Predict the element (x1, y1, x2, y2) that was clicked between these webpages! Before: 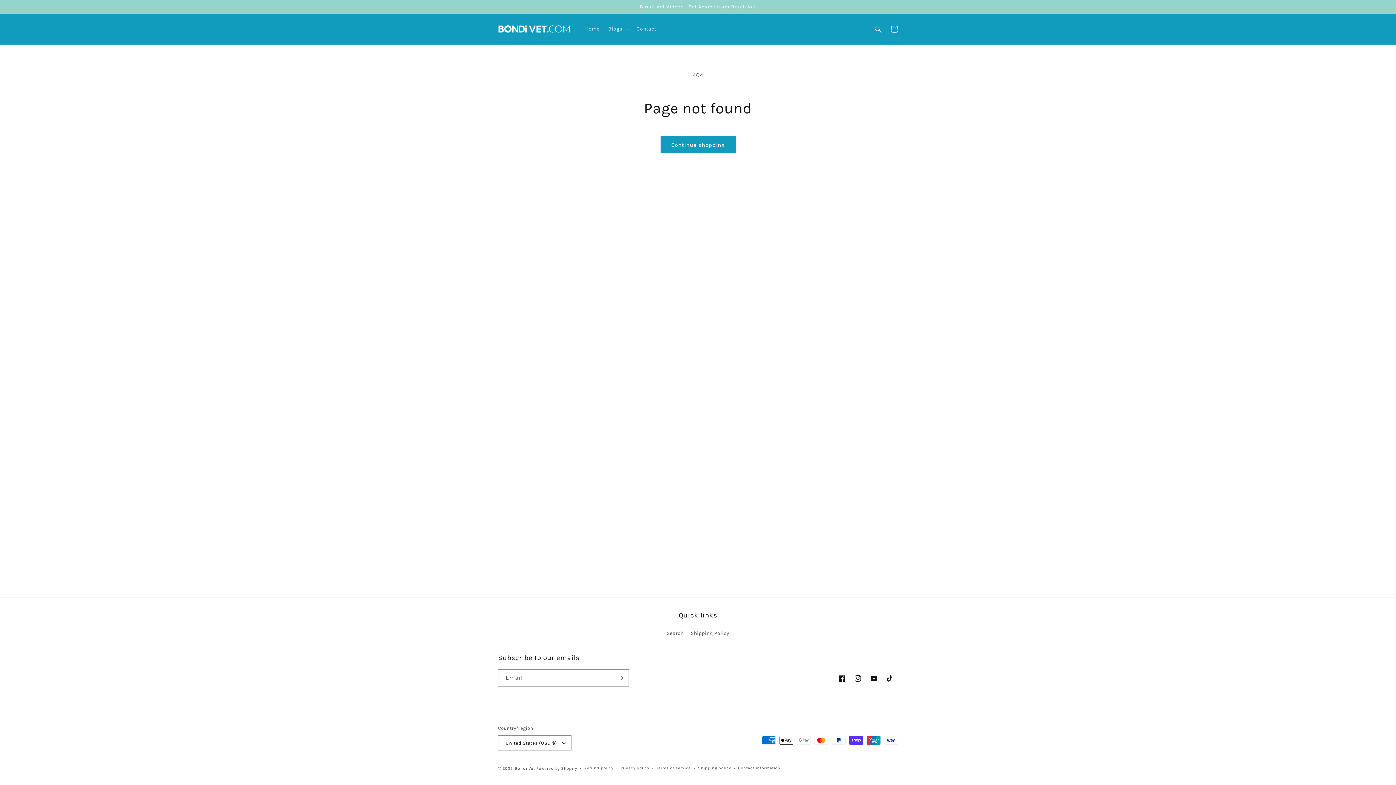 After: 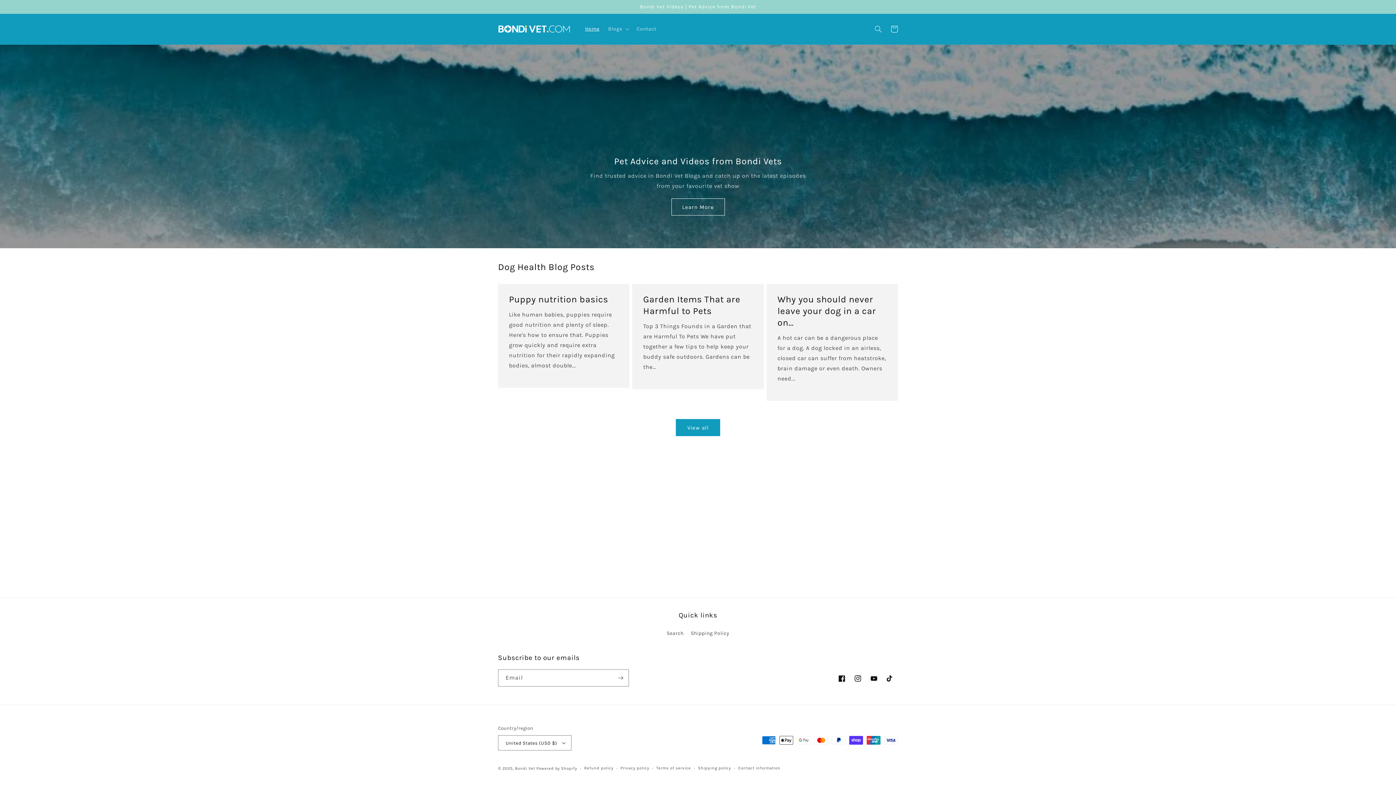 Action: bbox: (580, 21, 603, 36) label: Home